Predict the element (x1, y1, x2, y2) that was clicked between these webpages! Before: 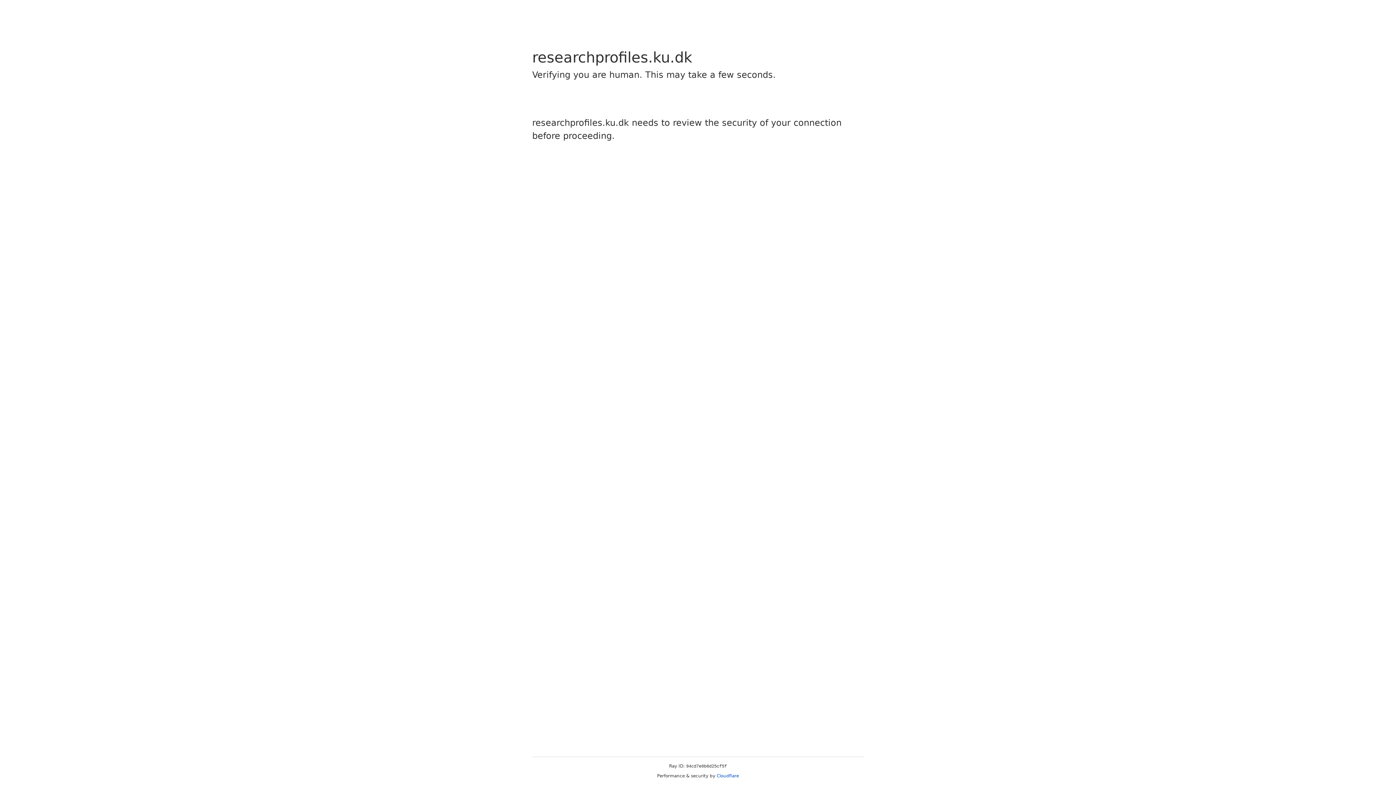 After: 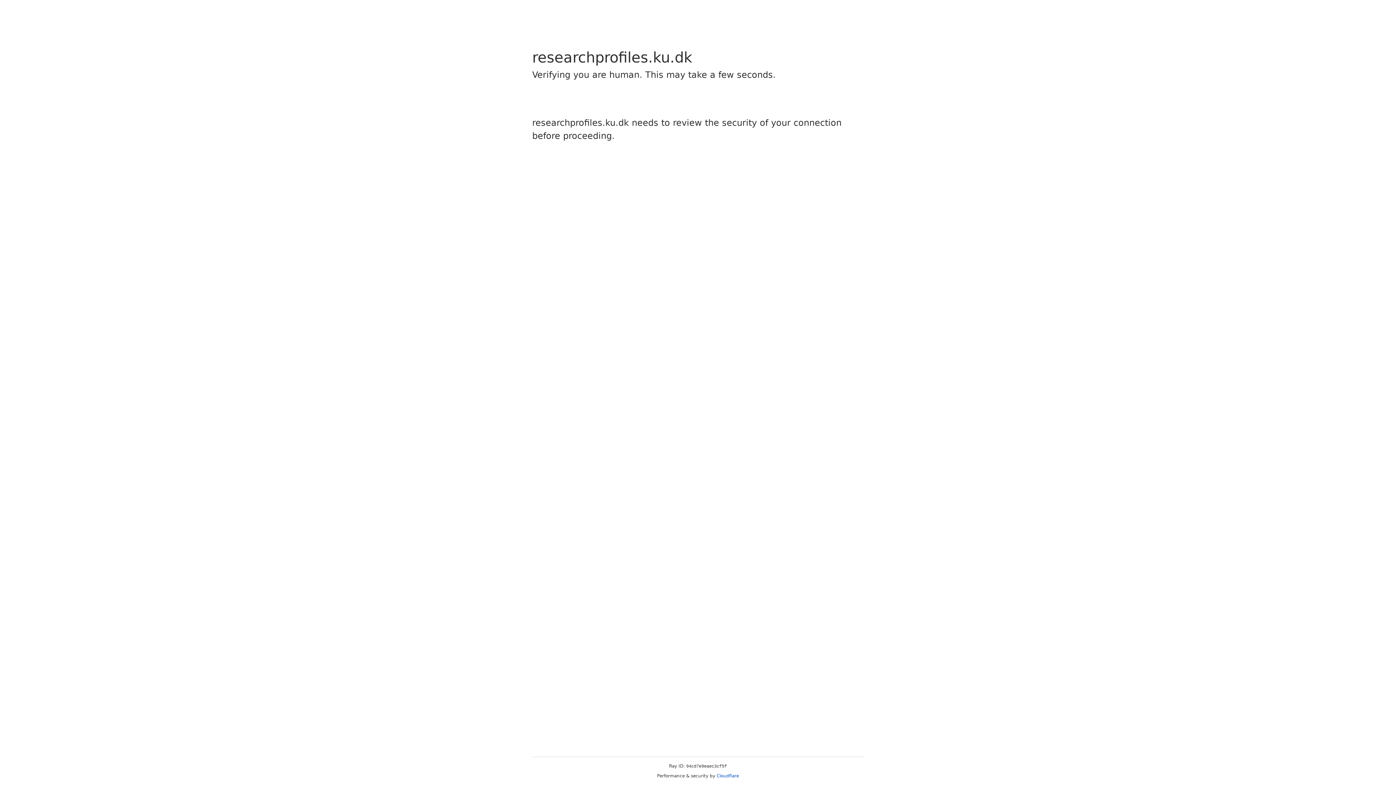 Action: label: Cloudflare bbox: (716, 773, 739, 778)